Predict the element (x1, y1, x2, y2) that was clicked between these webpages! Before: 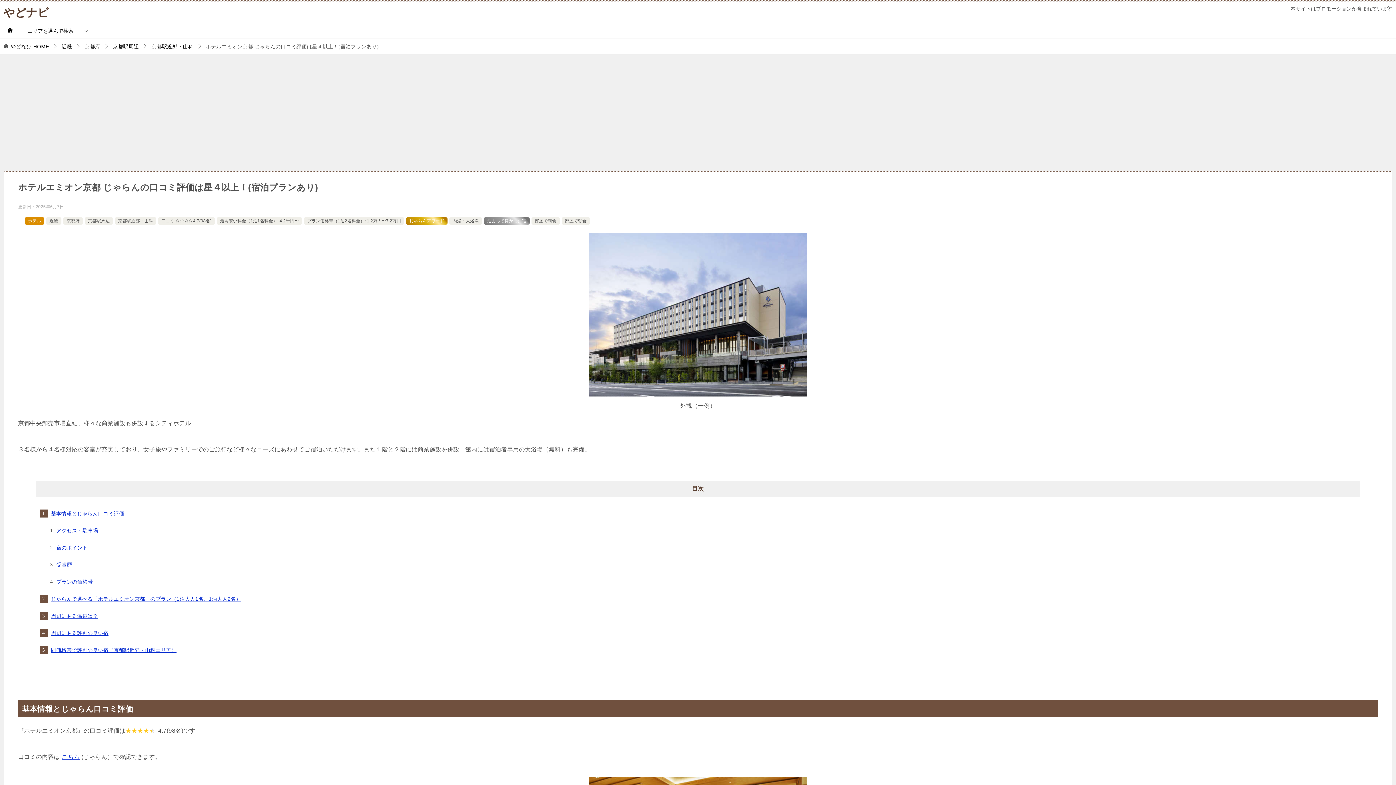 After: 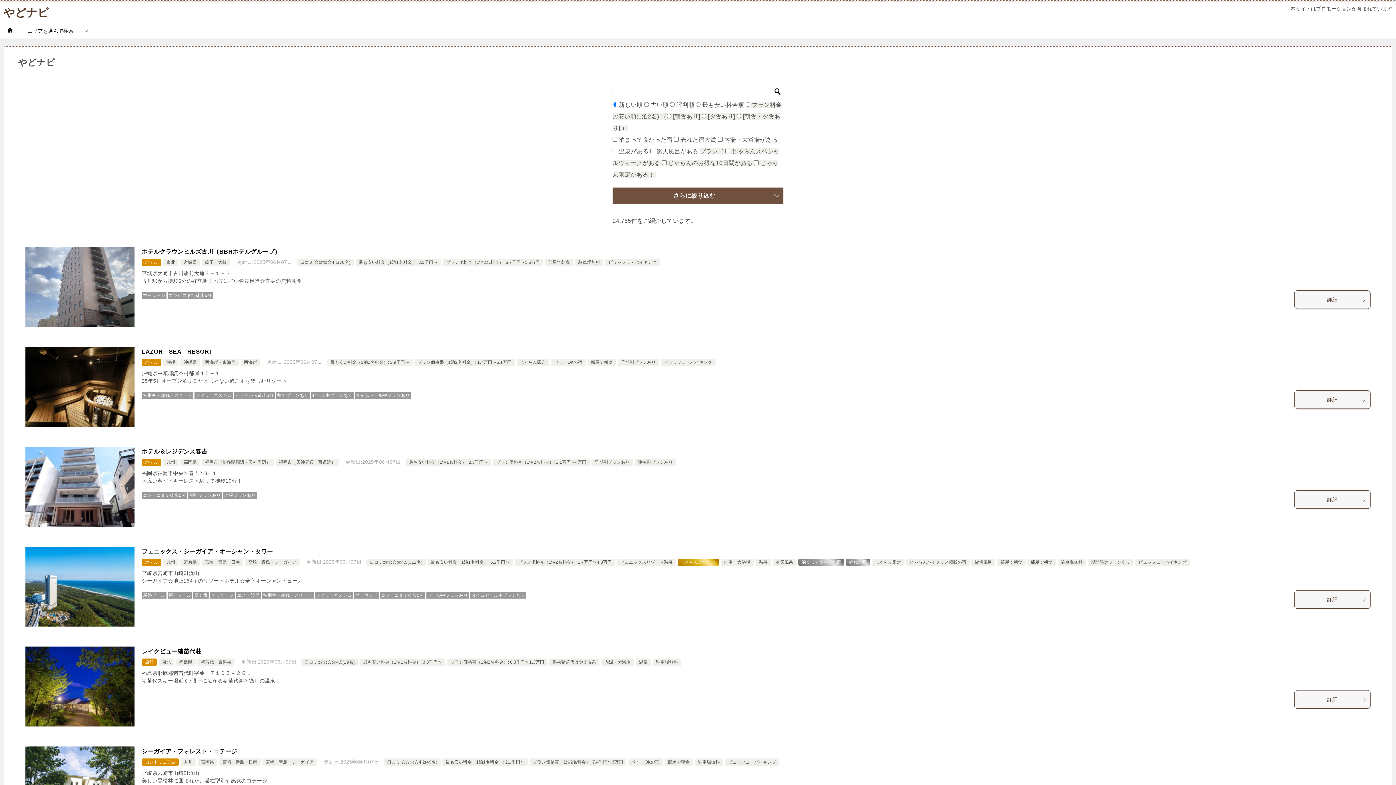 Action: bbox: (3, 6, 48, 18) label: やどナビ